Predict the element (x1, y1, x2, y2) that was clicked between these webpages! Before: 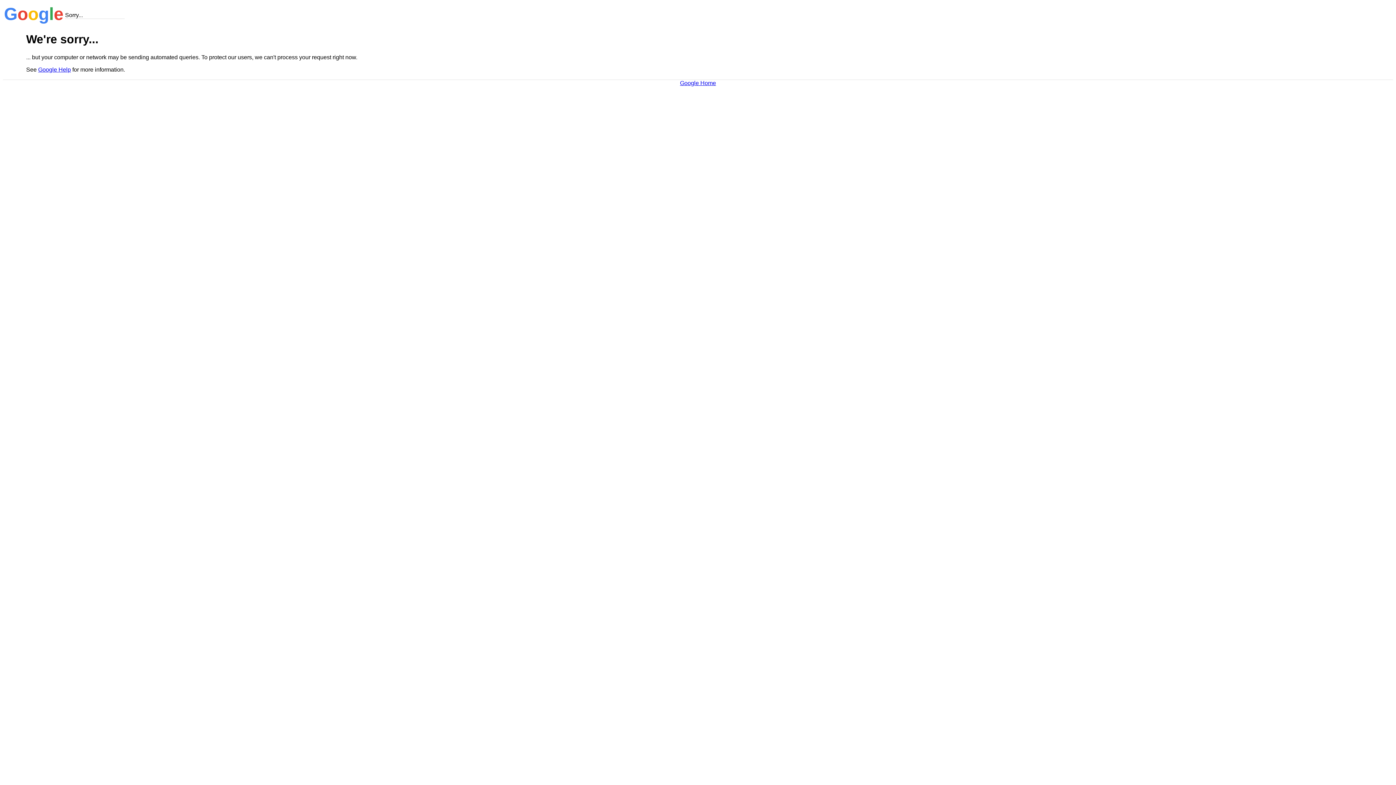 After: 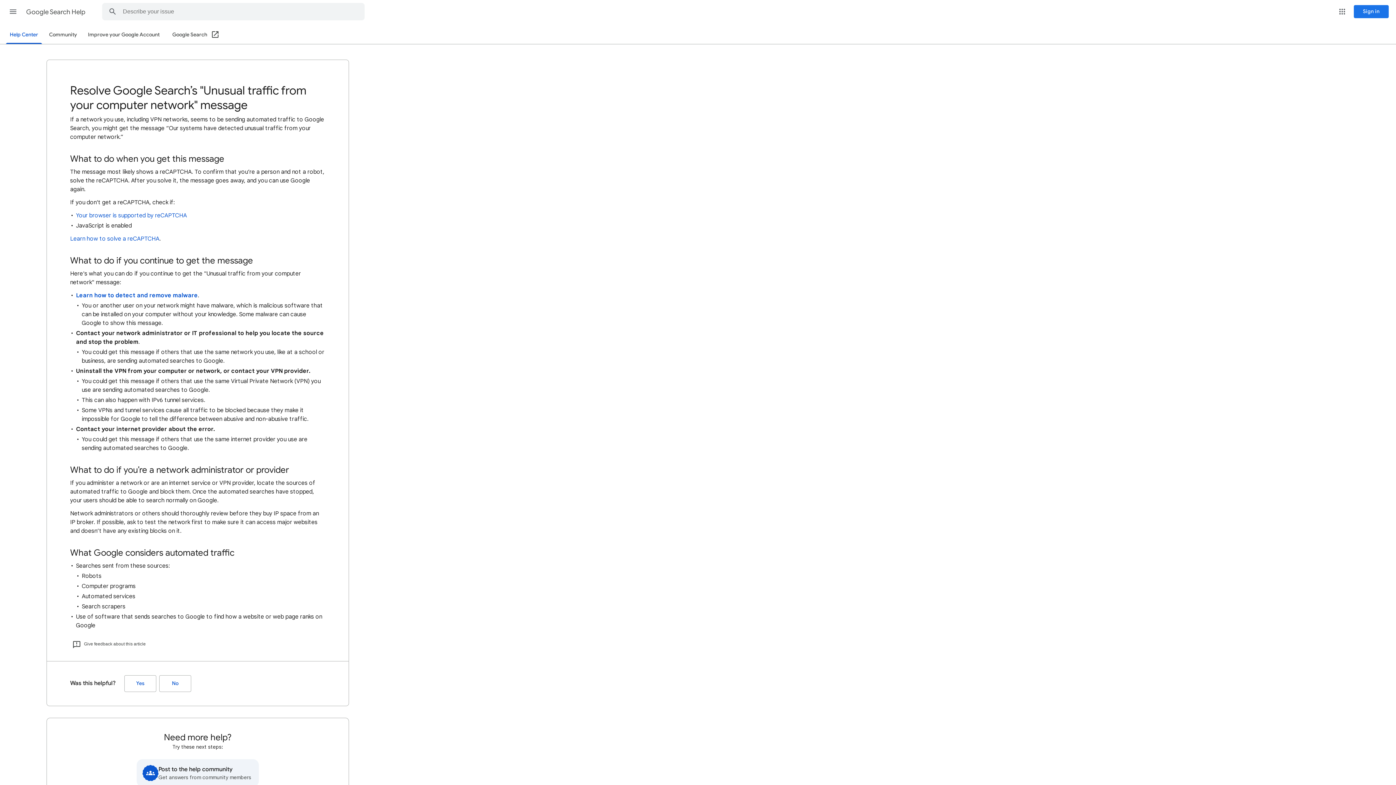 Action: label: Google Help bbox: (38, 66, 70, 72)